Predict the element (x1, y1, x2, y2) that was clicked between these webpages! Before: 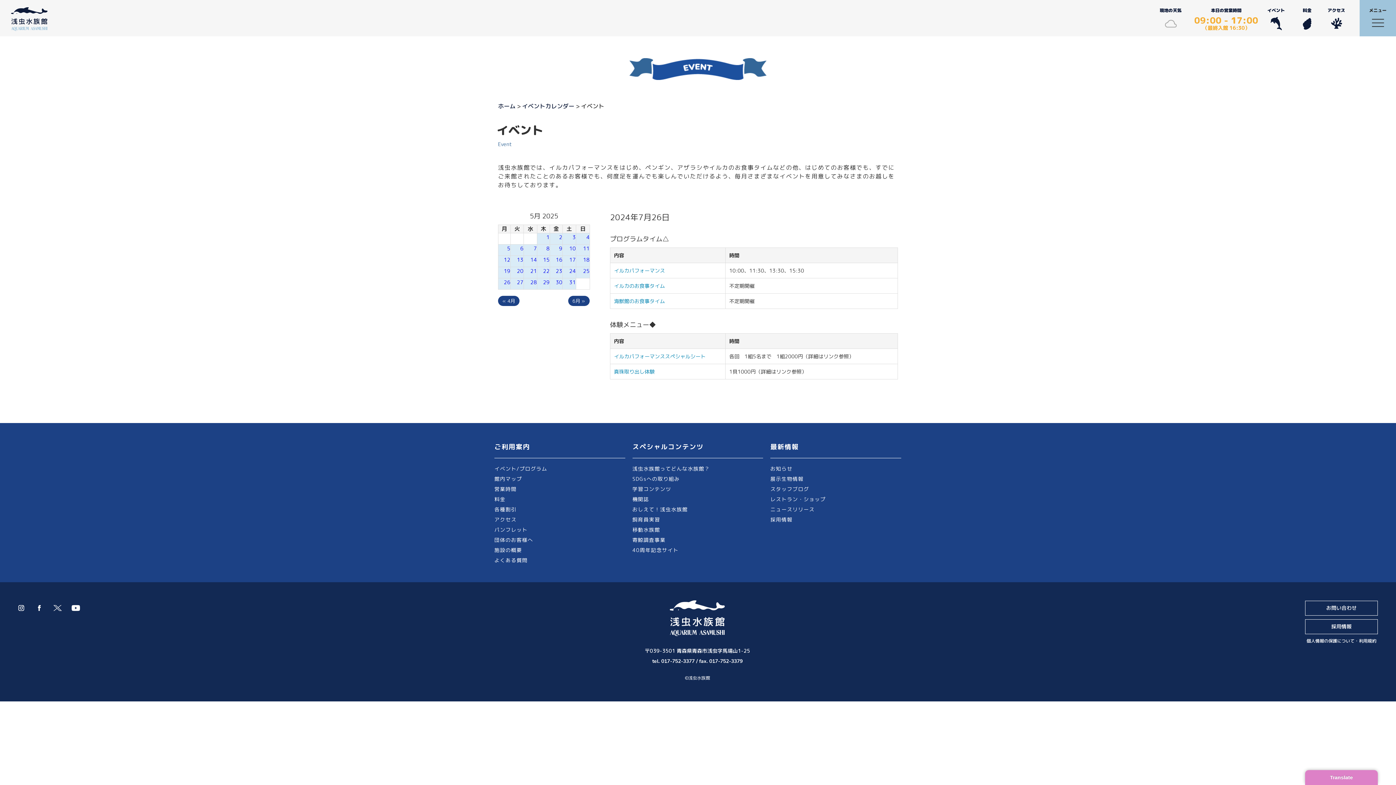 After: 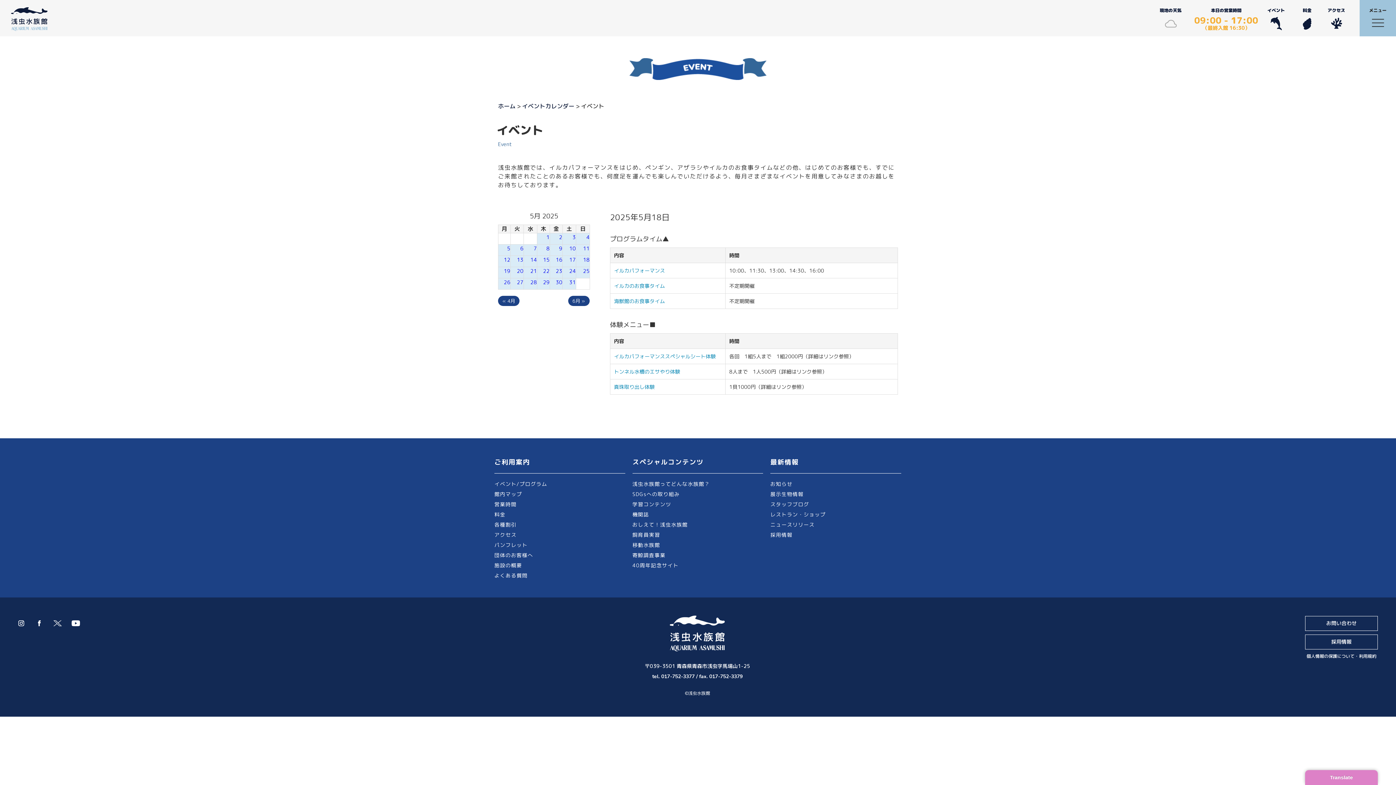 Action: label: 18 bbox: (576, 256, 589, 266)